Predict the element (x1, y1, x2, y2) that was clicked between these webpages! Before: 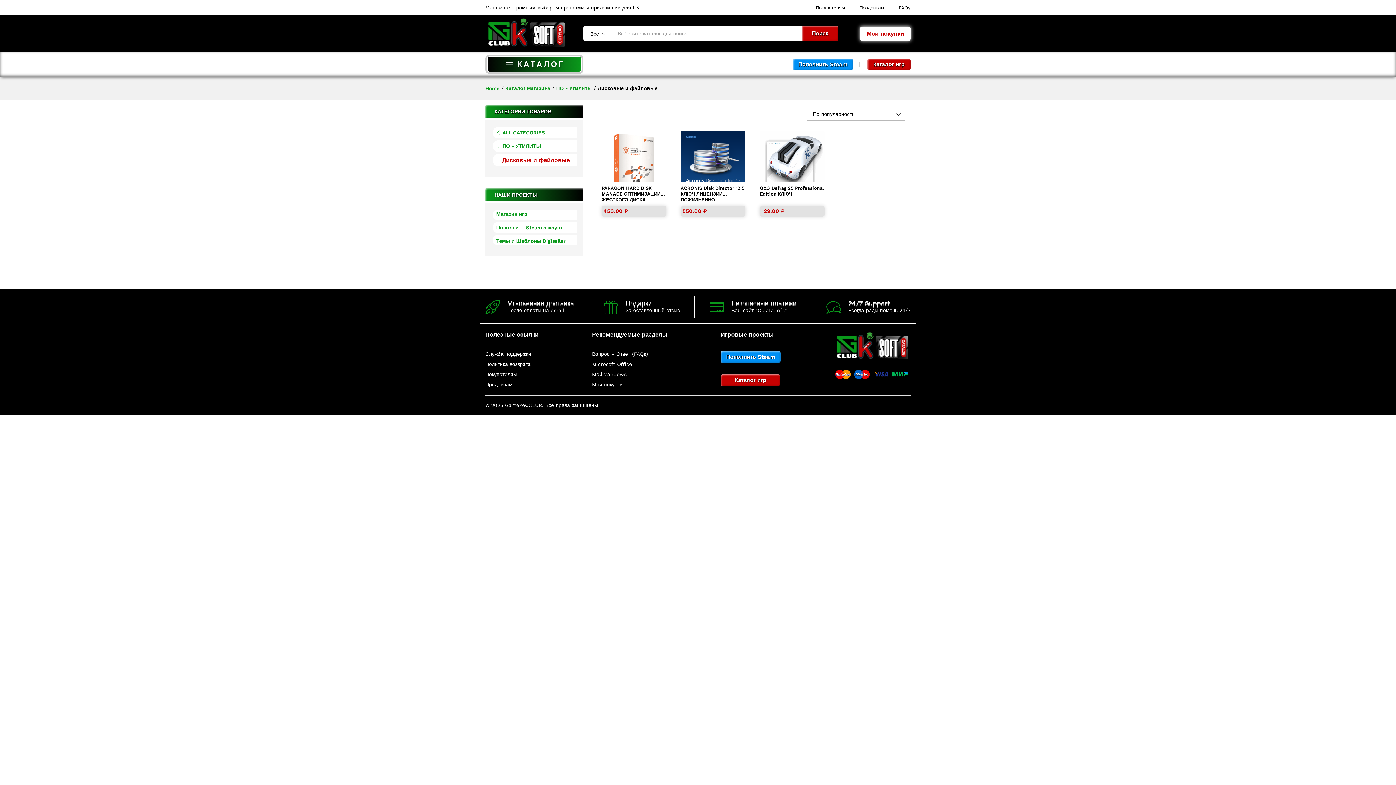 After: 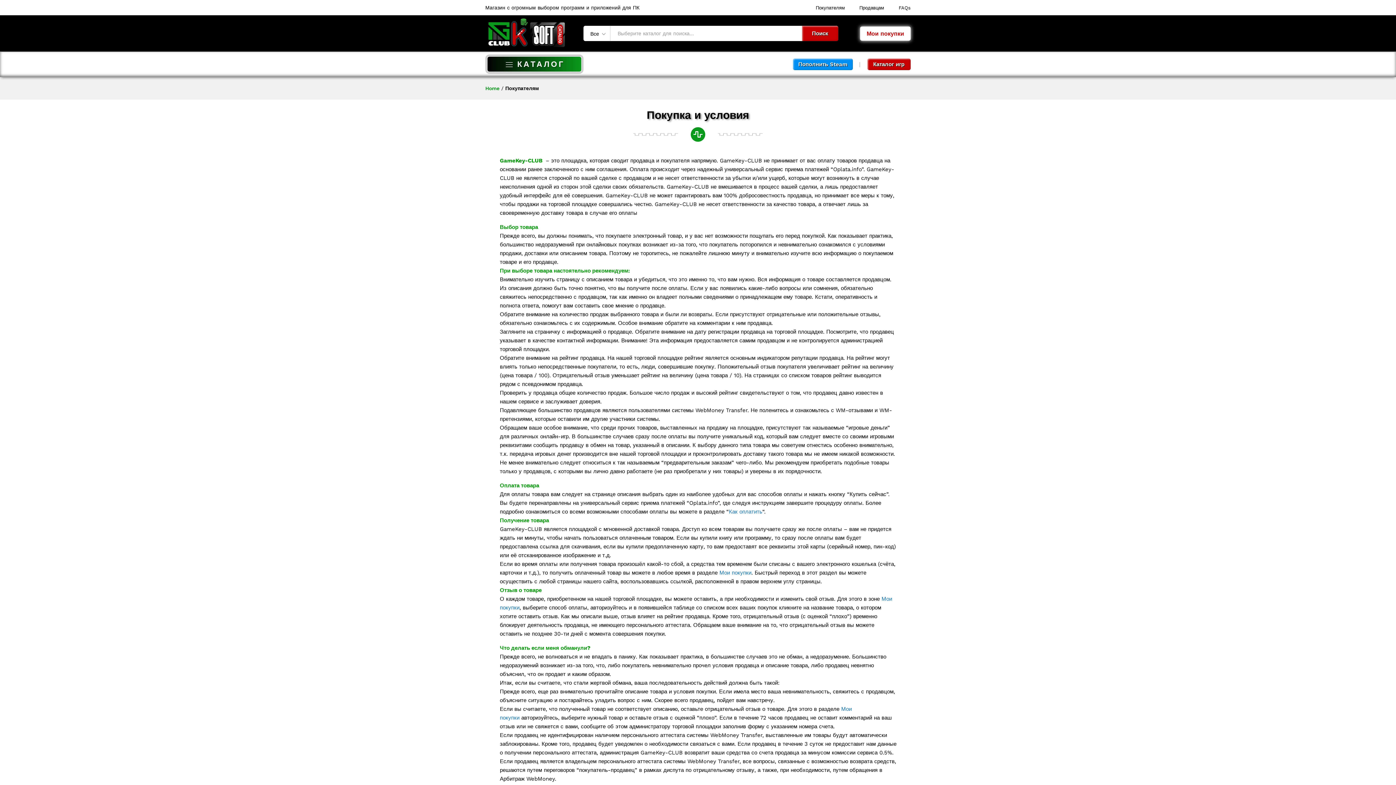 Action: bbox: (485, 371, 517, 377) label: Покупателям